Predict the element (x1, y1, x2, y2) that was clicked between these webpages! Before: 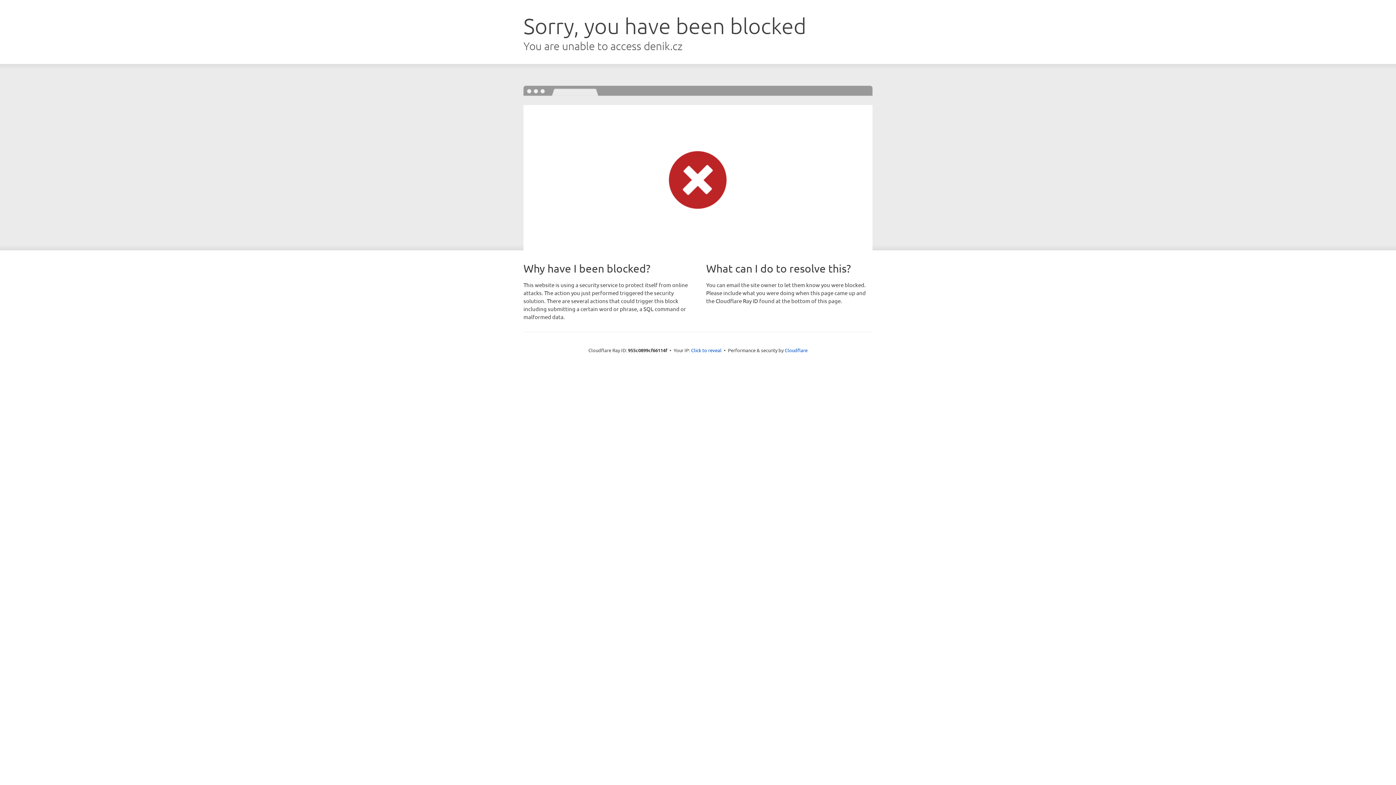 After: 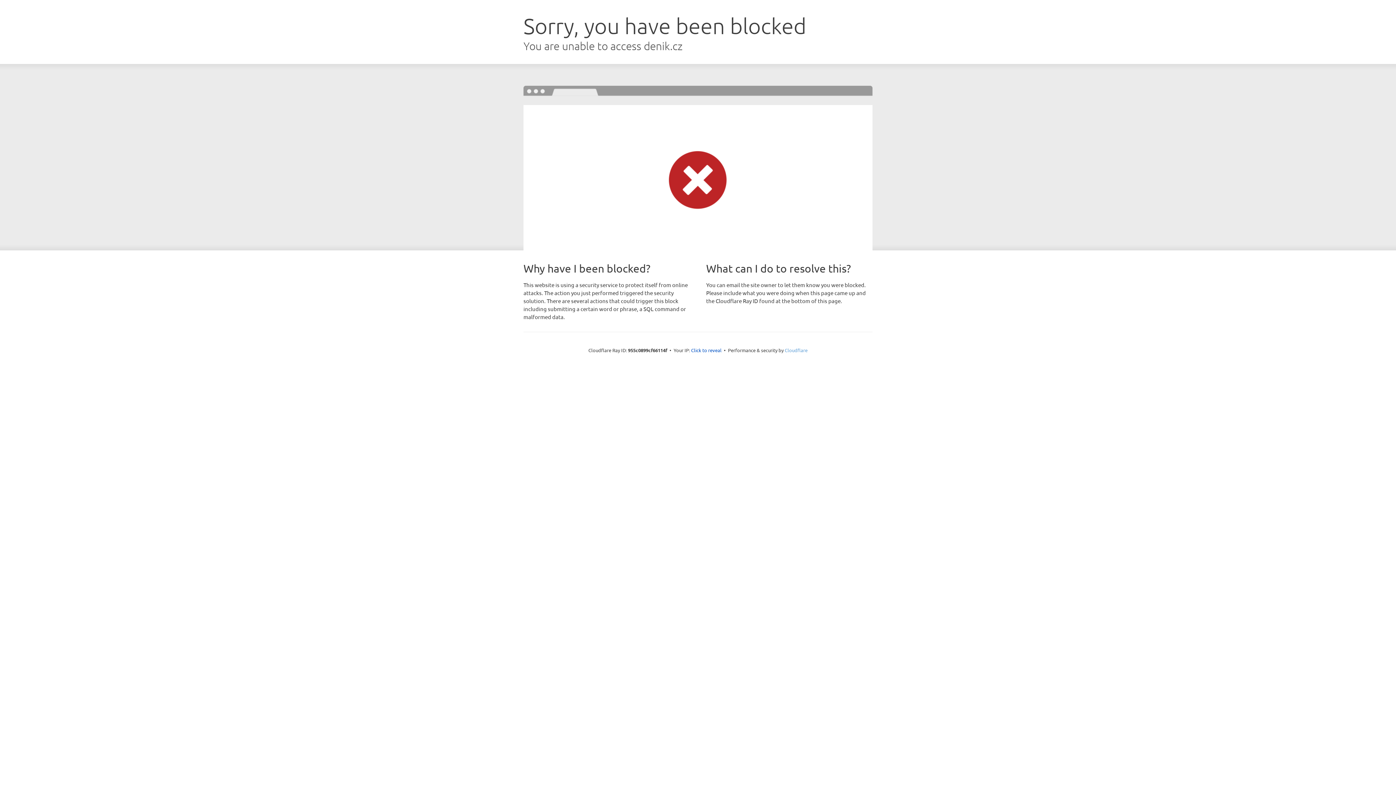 Action: label: Cloudflare bbox: (784, 347, 807, 353)